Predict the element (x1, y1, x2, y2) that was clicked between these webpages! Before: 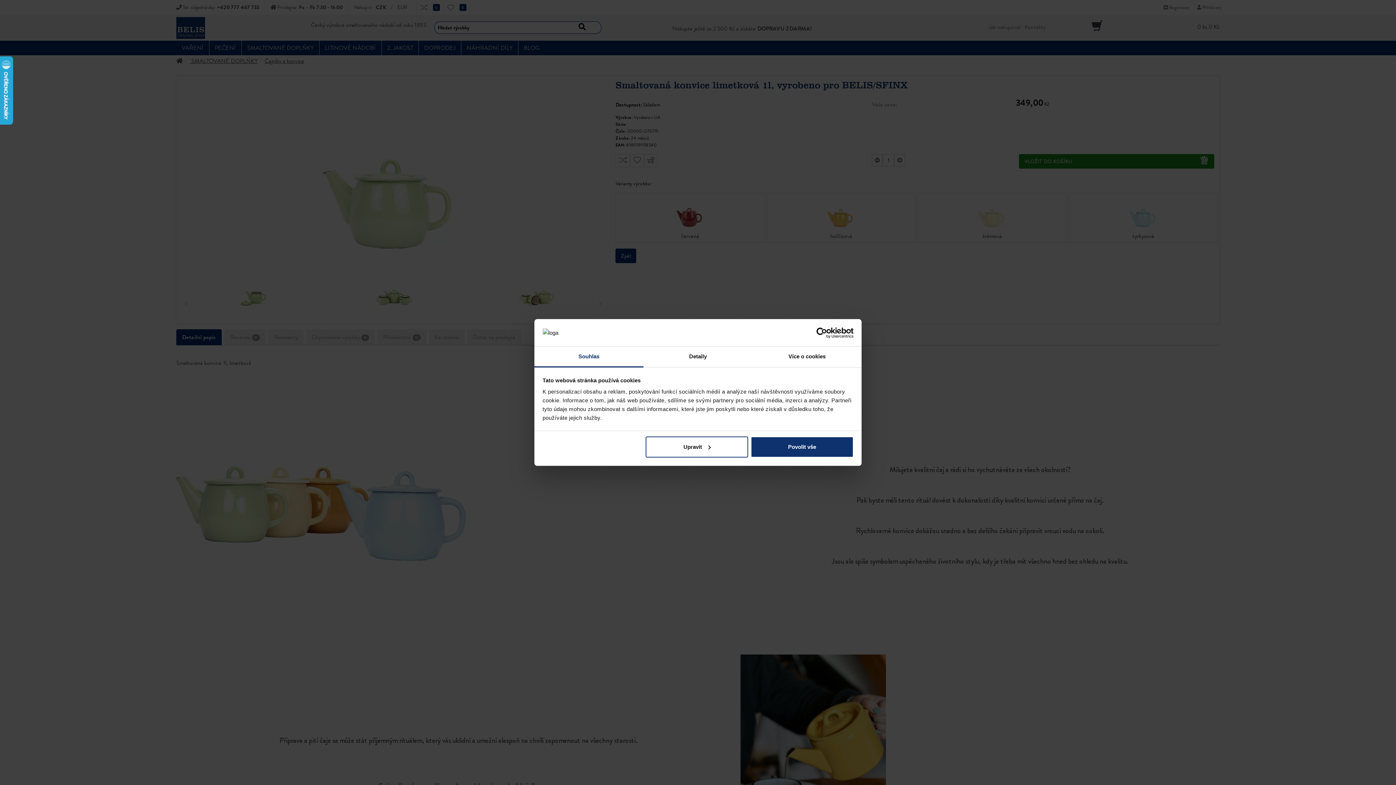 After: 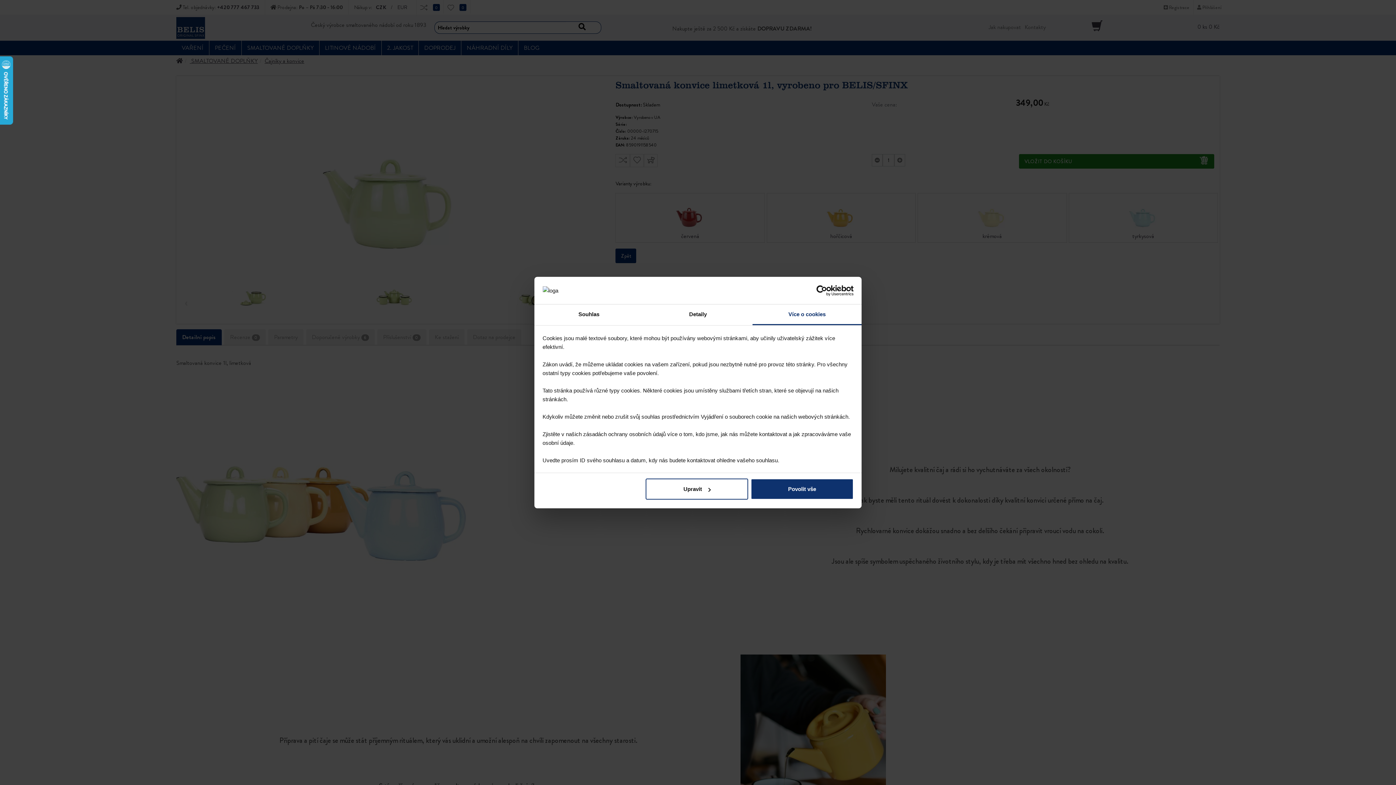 Action: label: Více o cookies bbox: (752, 346, 861, 367)